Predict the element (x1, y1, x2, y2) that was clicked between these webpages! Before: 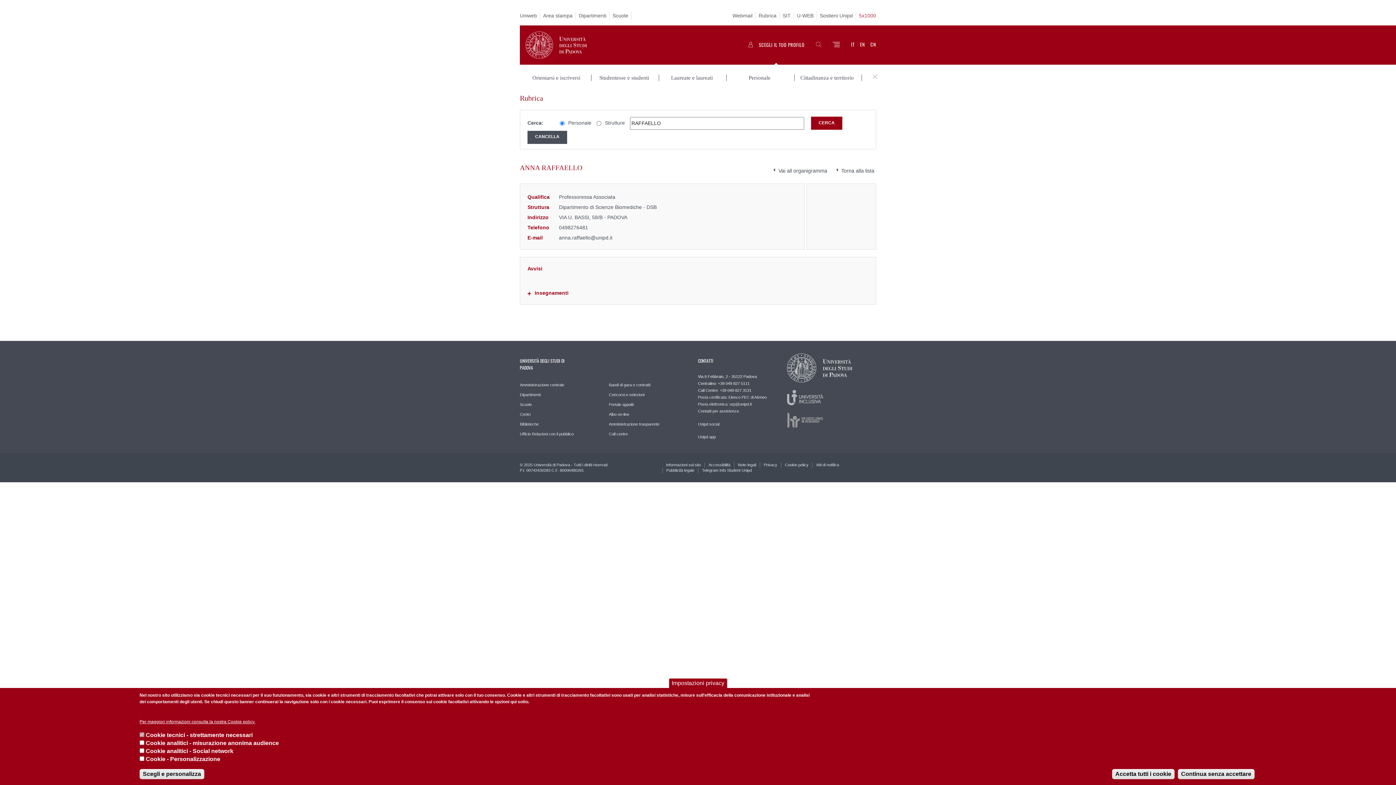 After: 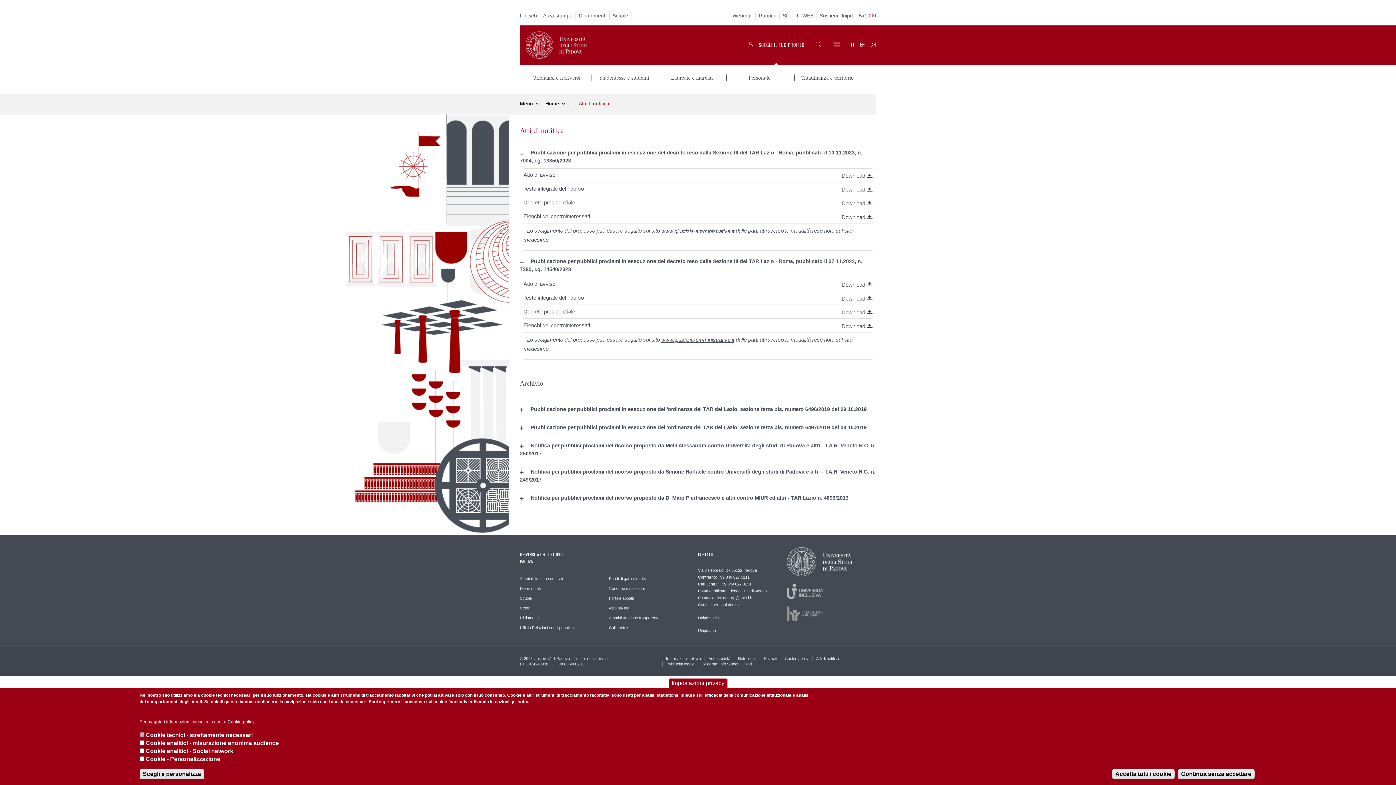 Action: bbox: (812, 462, 842, 467) label: Atti di notifica